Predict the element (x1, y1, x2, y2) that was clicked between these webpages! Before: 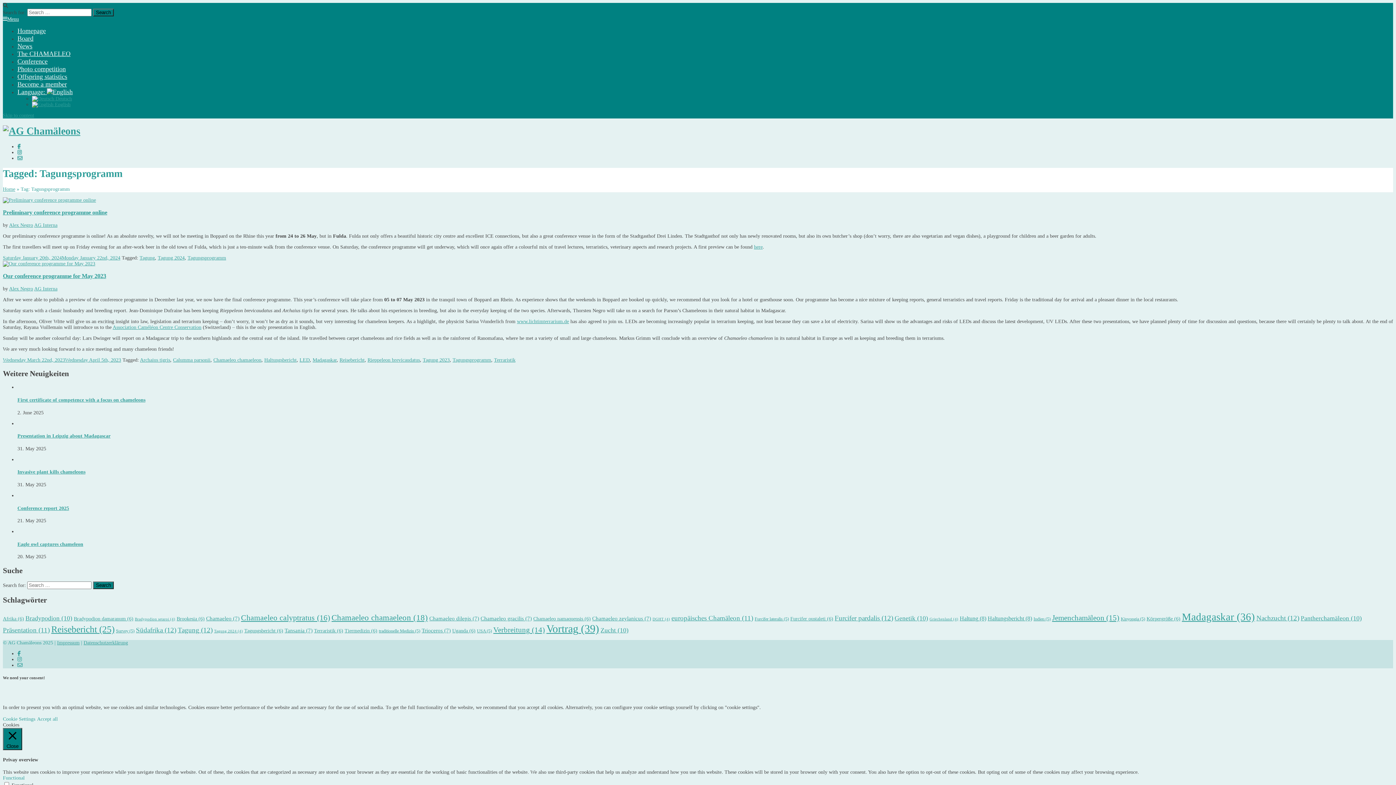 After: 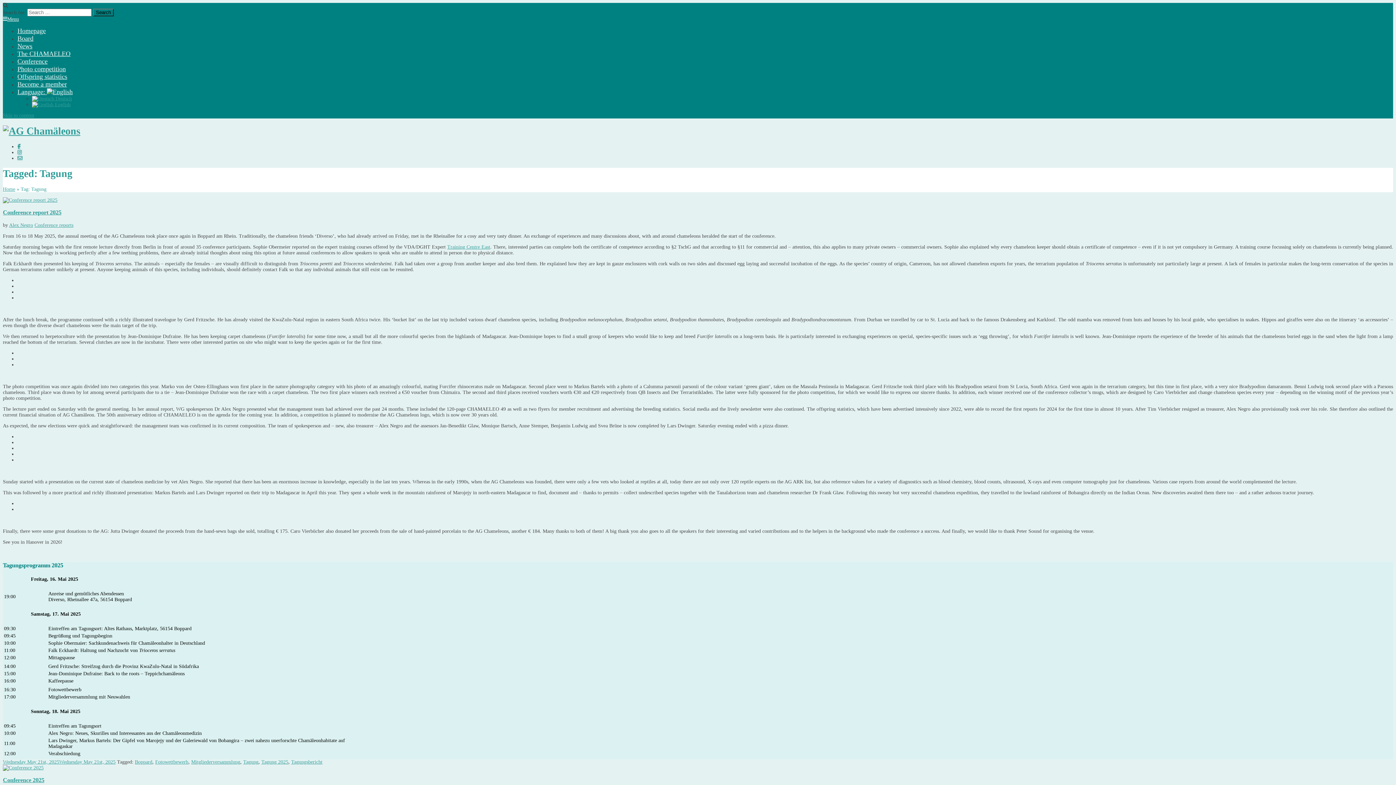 Action: label: Tagung bbox: (139, 255, 154, 260)